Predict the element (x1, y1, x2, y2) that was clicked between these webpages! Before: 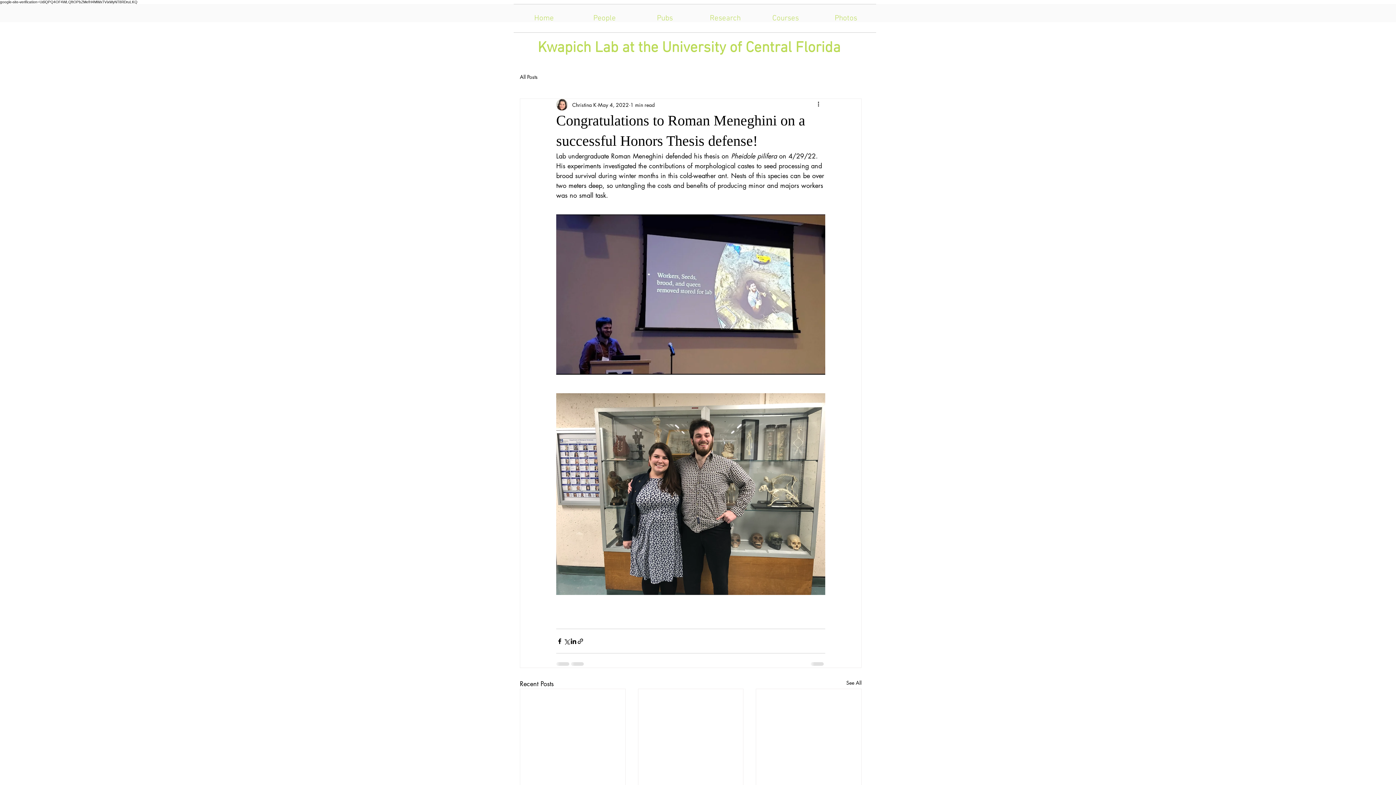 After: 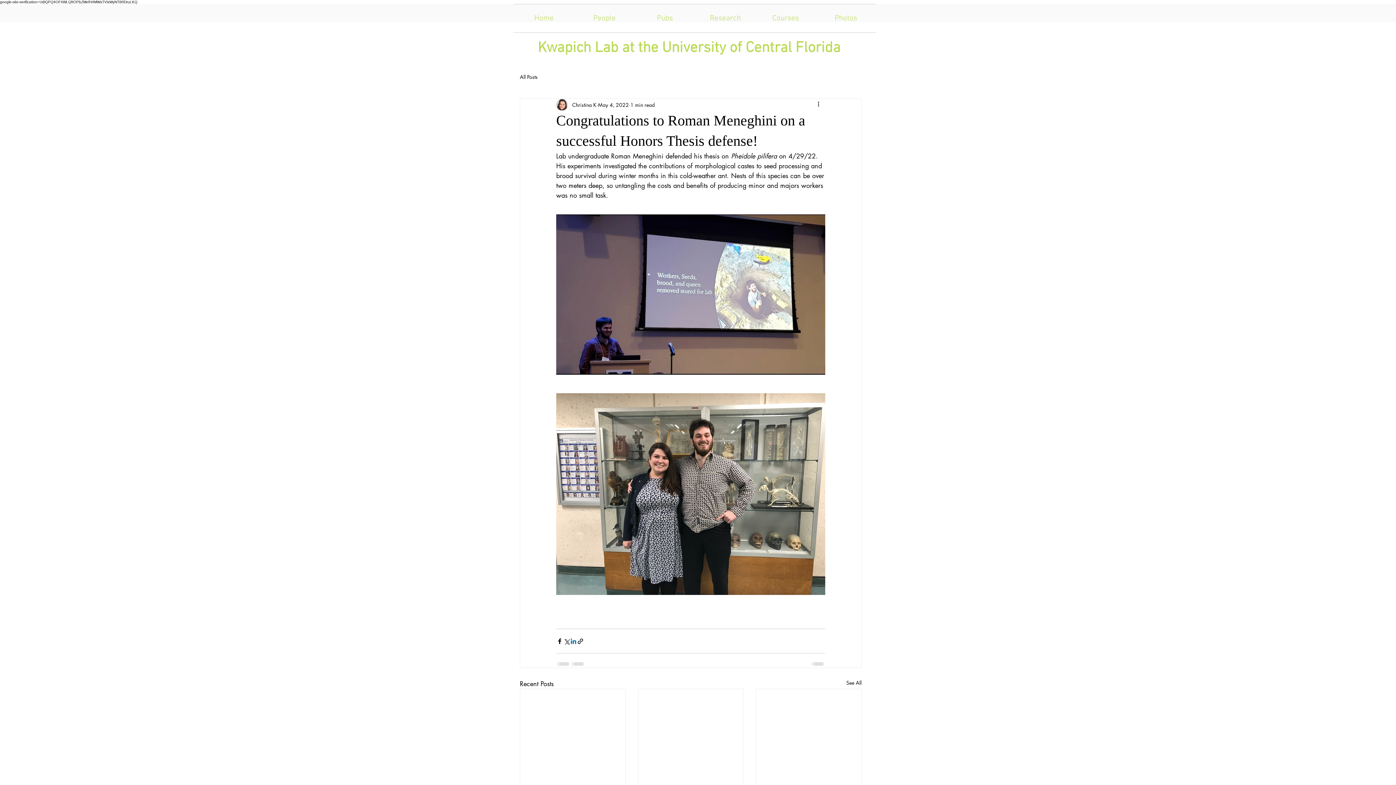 Action: bbox: (570, 638, 577, 644) label: Share via LinkedIn